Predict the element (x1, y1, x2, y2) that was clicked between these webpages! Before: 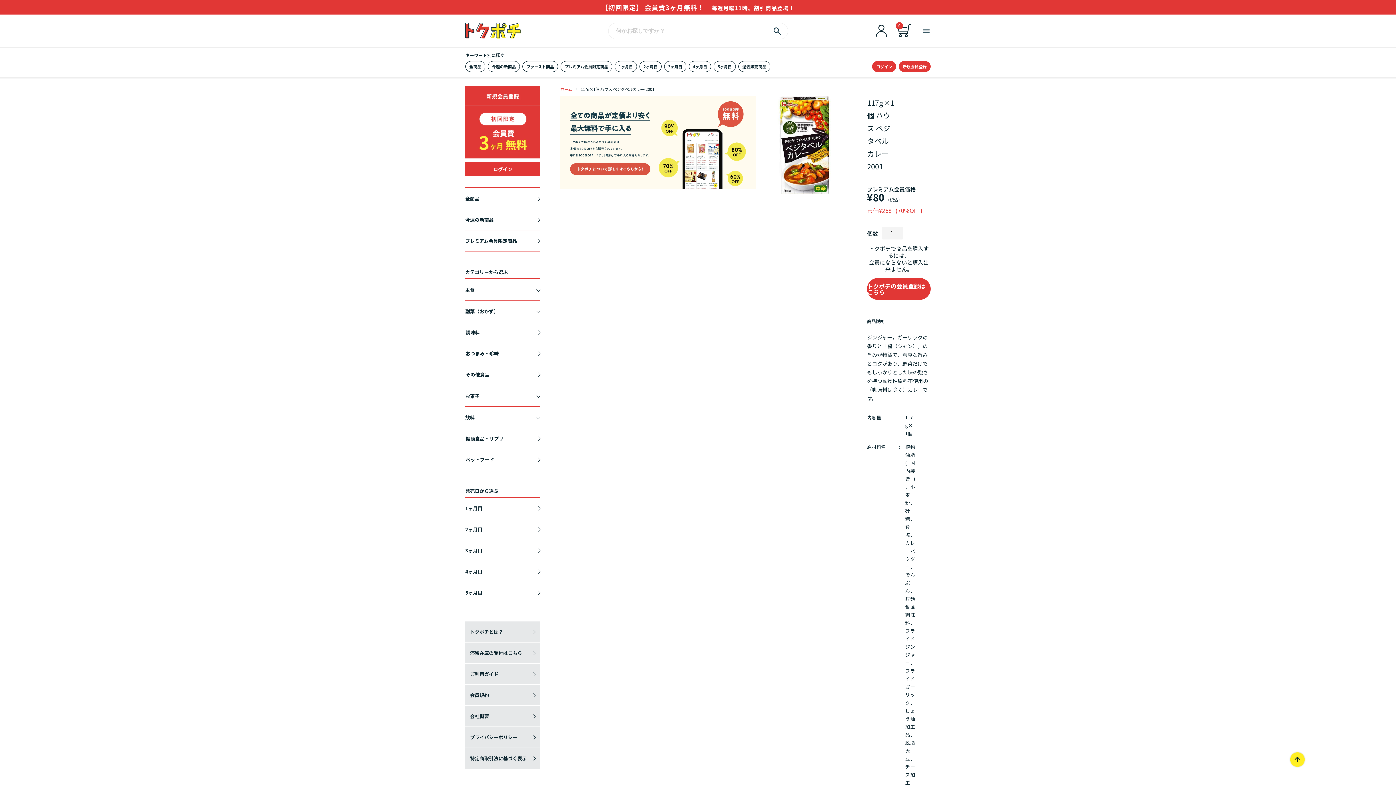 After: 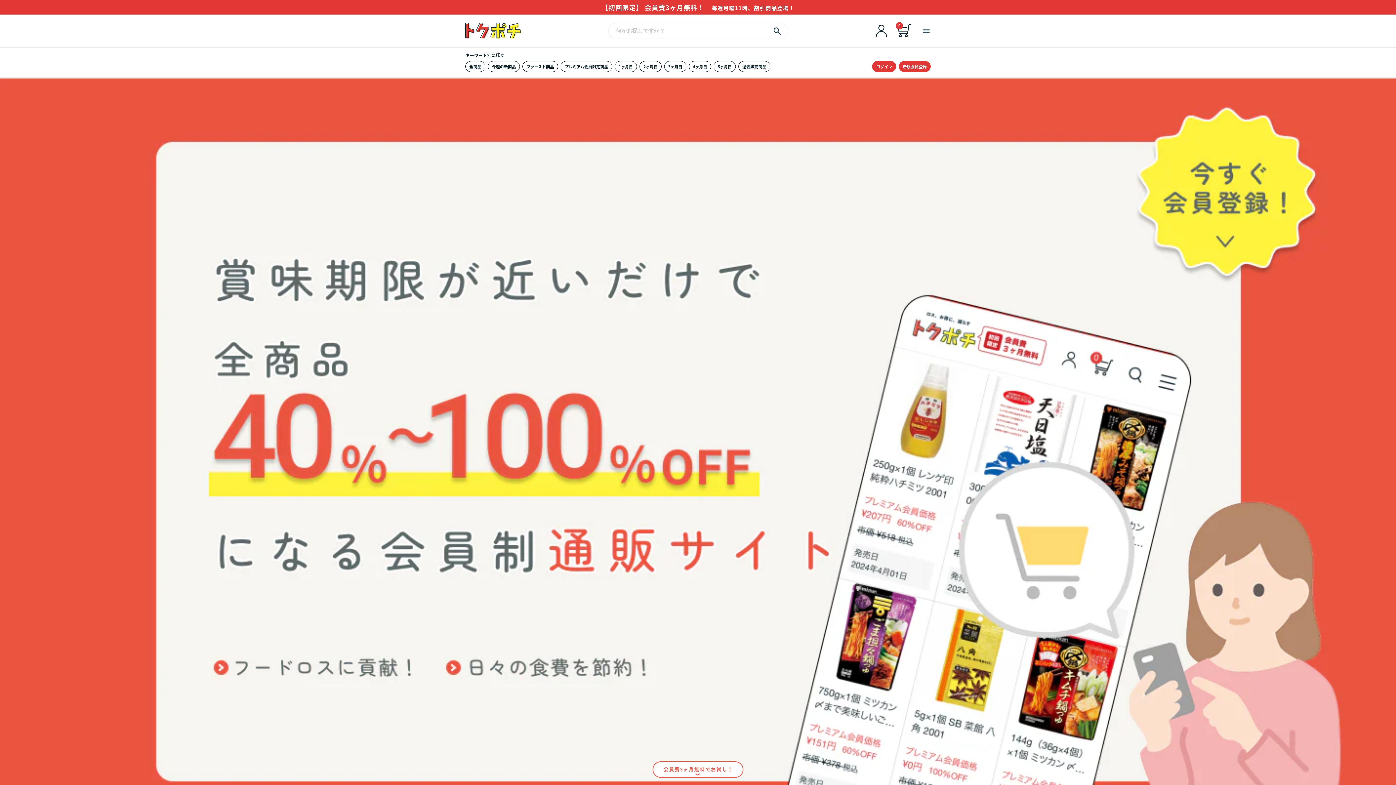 Action: bbox: (560, 182, 755, 190)